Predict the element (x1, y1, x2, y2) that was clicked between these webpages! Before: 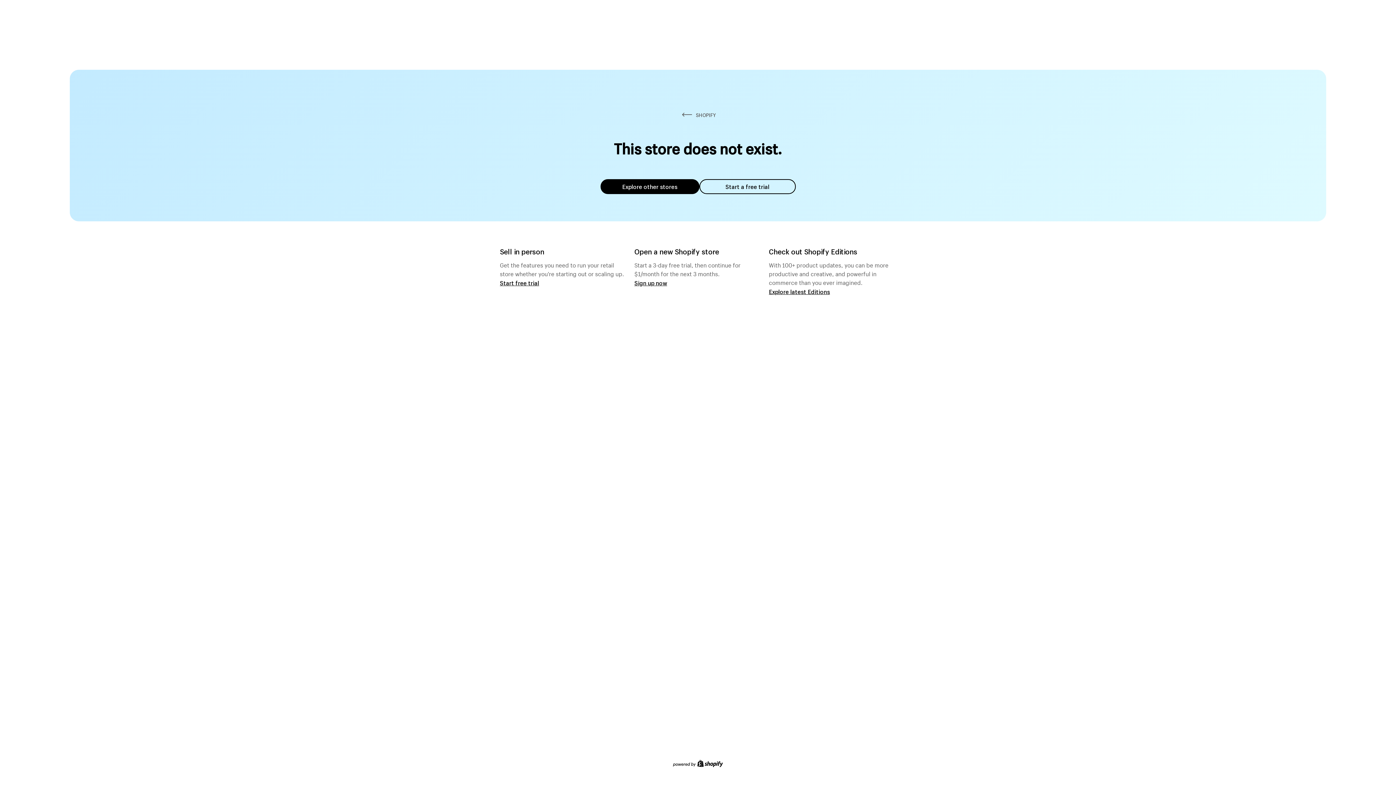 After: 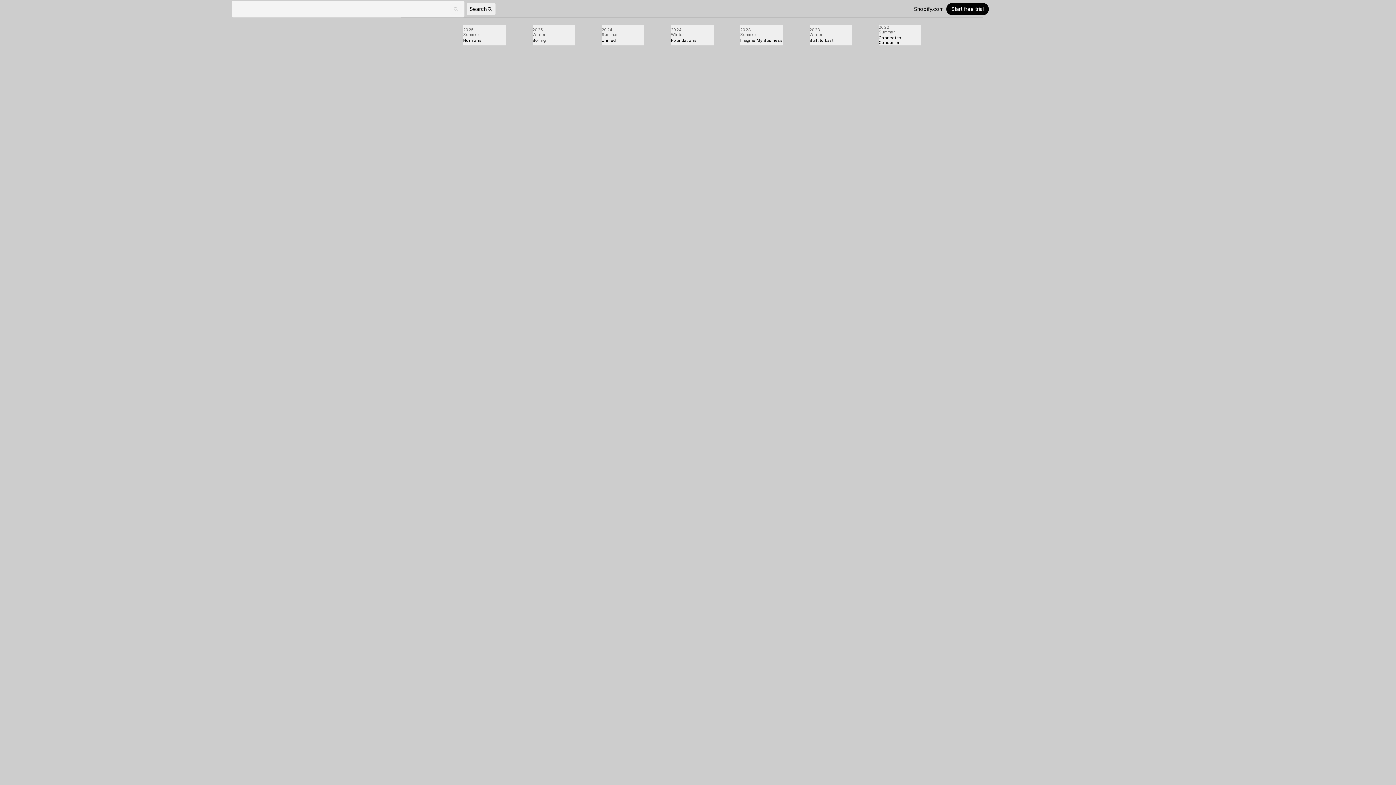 Action: label: Explore latest Editions bbox: (769, 287, 830, 295)